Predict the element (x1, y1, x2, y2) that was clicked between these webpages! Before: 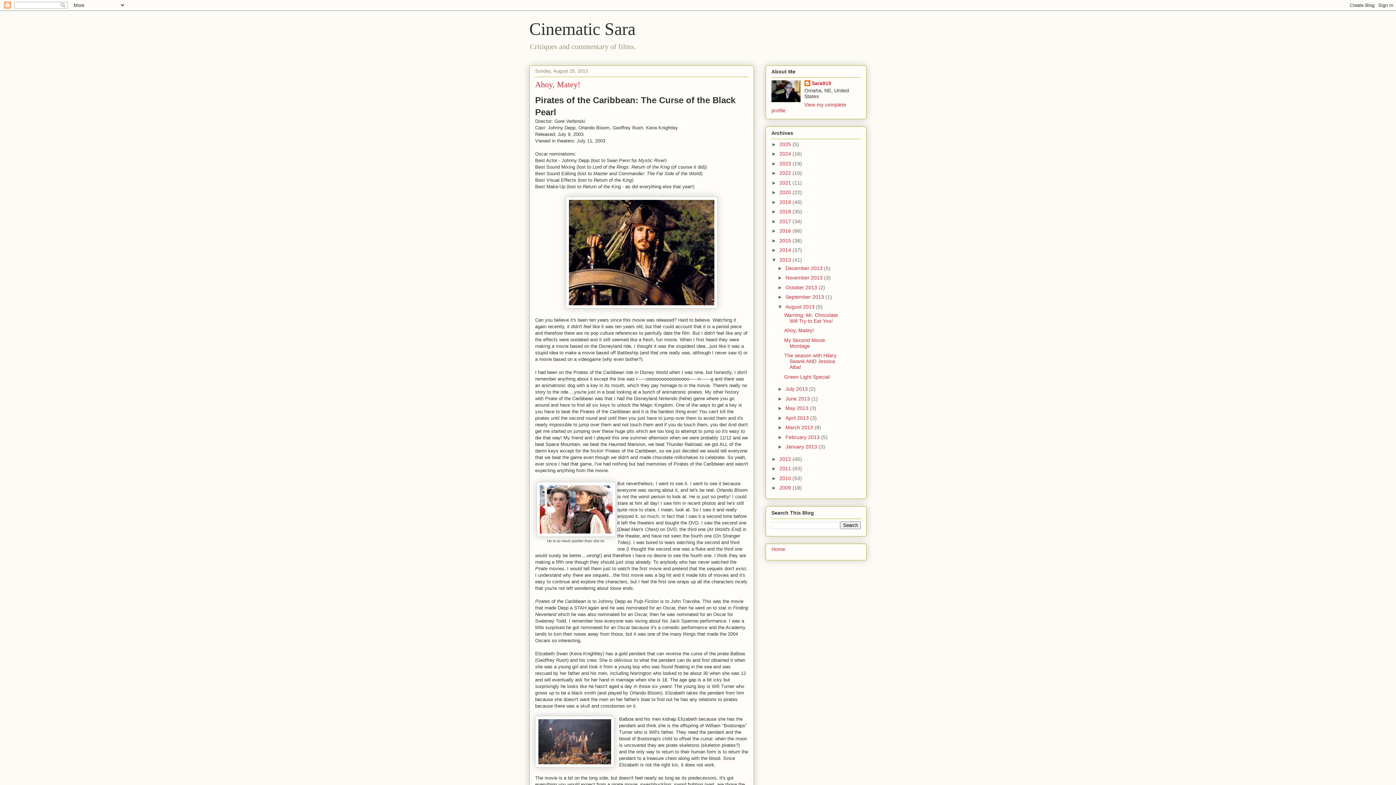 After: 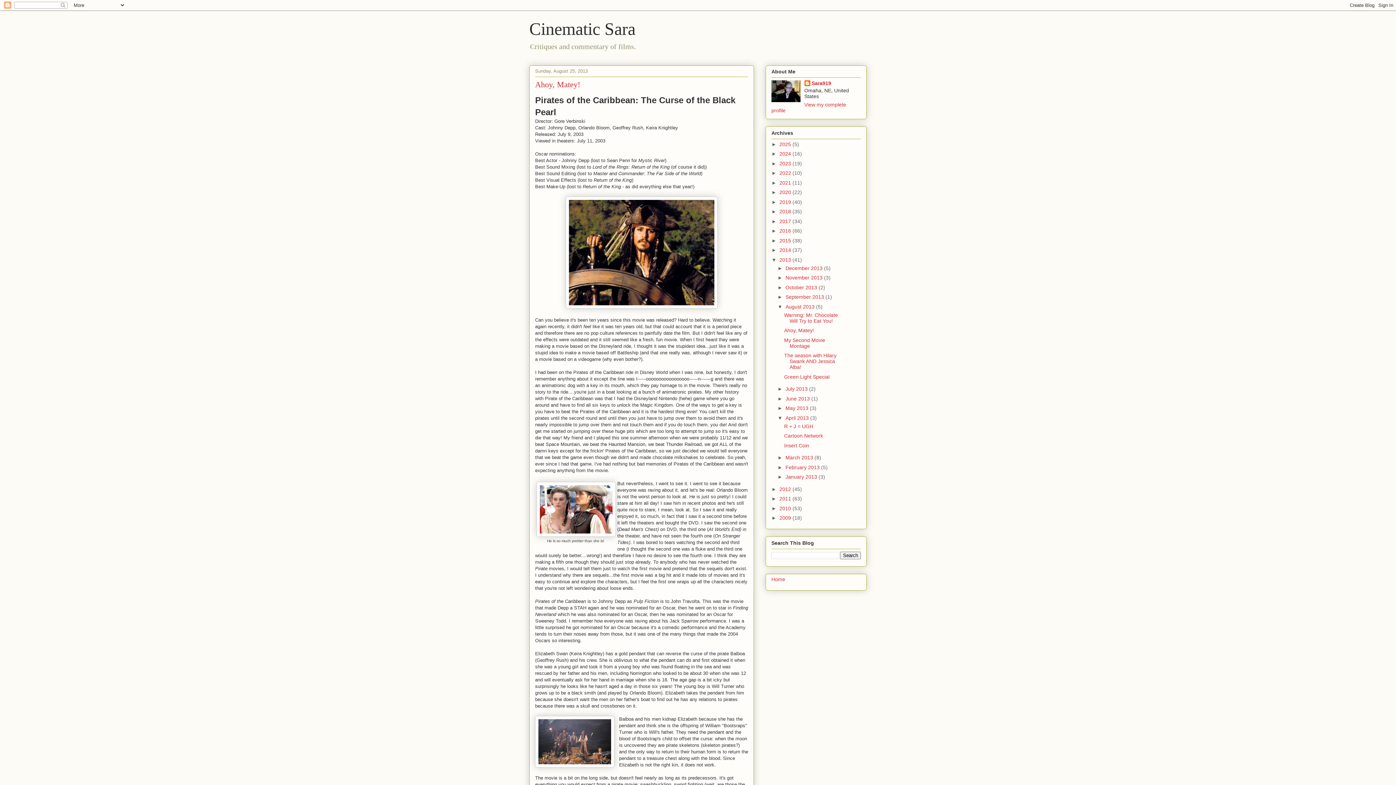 Action: label: ►   bbox: (777, 415, 785, 421)